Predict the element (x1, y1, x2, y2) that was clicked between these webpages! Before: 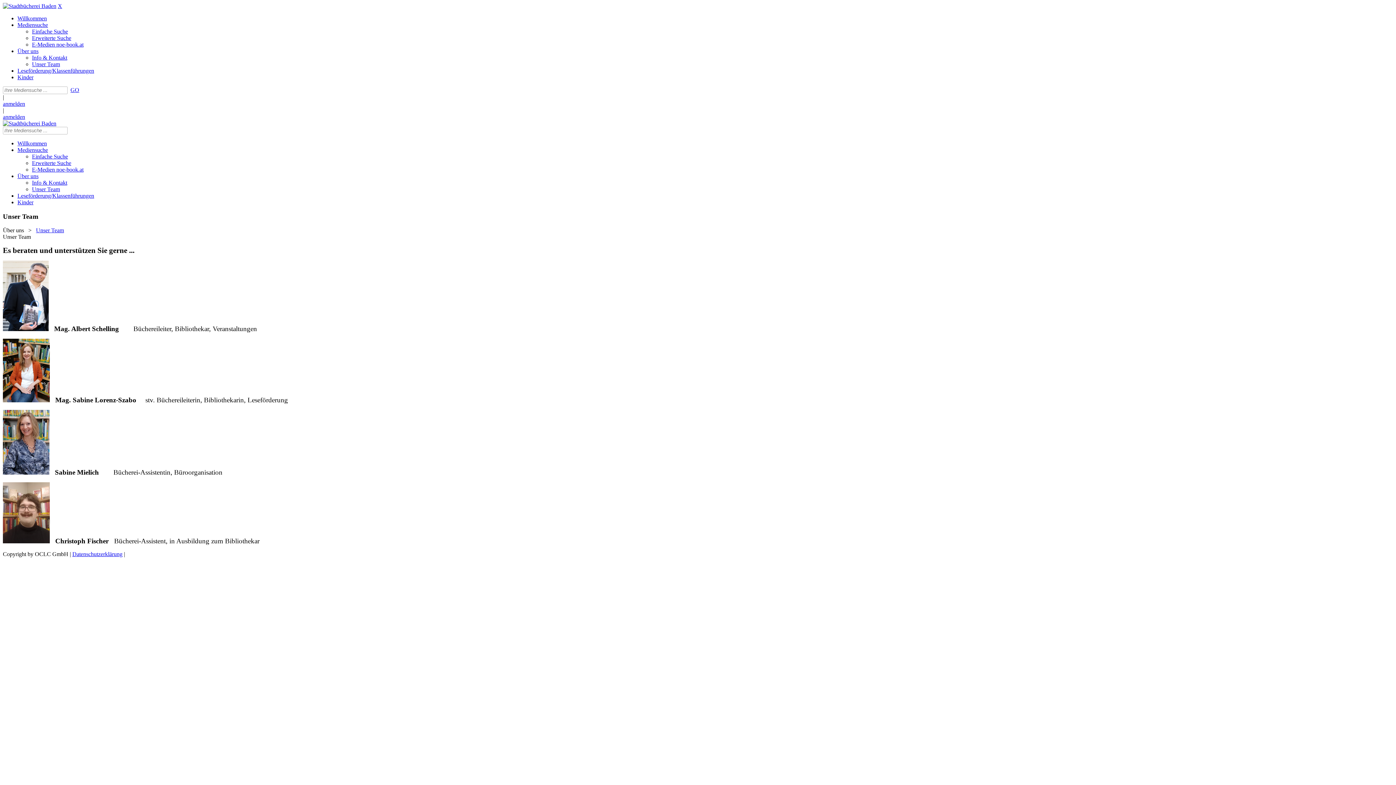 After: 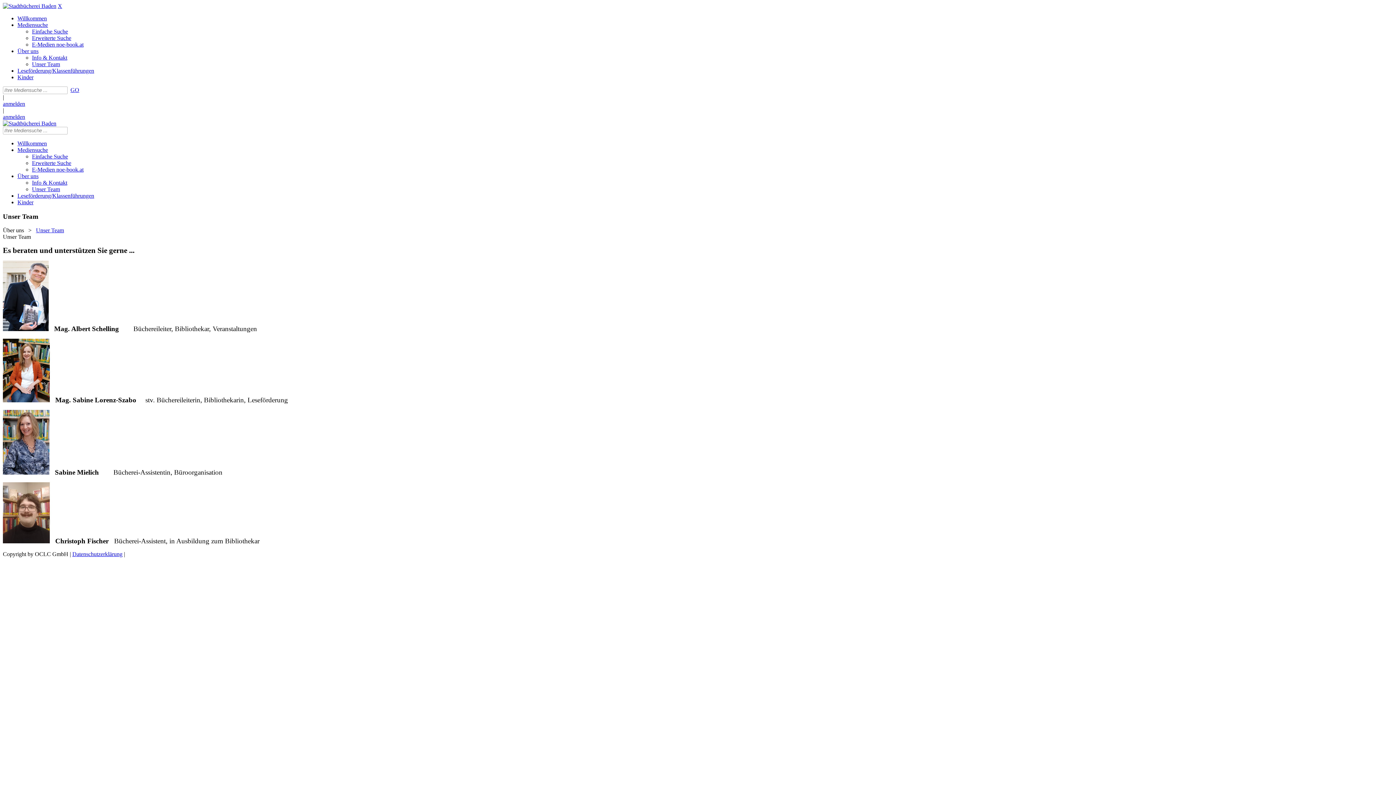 Action: bbox: (17, 173, 38, 179) label: Über uns